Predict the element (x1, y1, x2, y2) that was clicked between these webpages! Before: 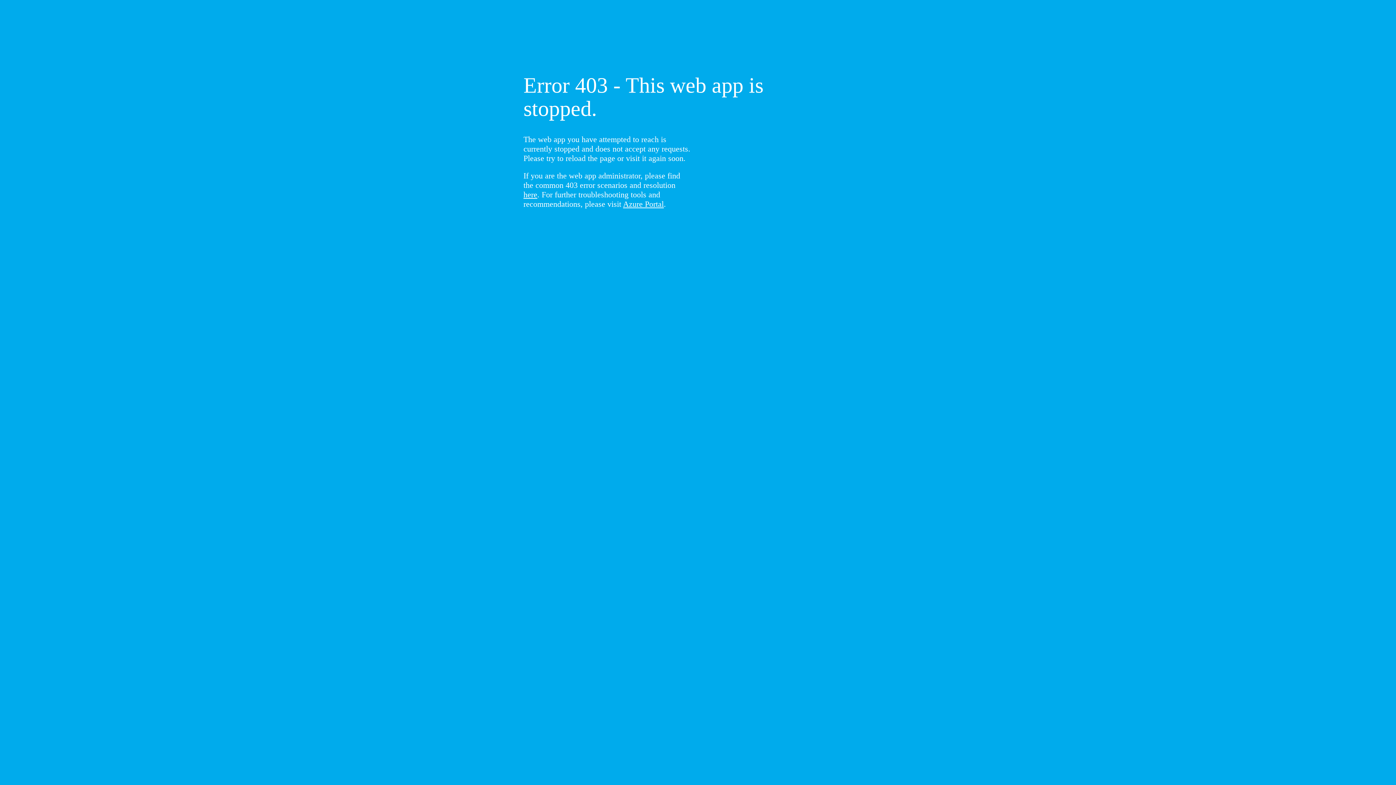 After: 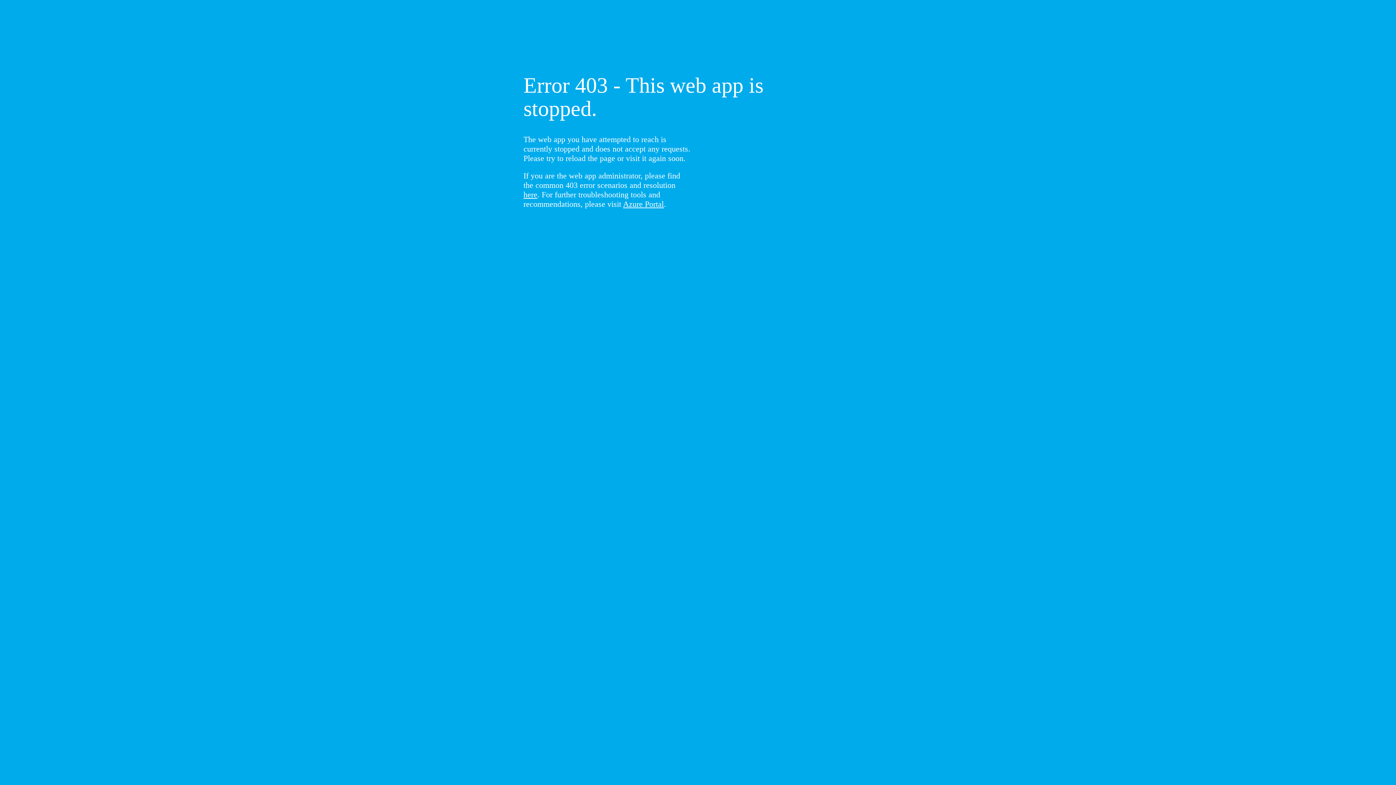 Action: bbox: (523, 190, 537, 199) label: here